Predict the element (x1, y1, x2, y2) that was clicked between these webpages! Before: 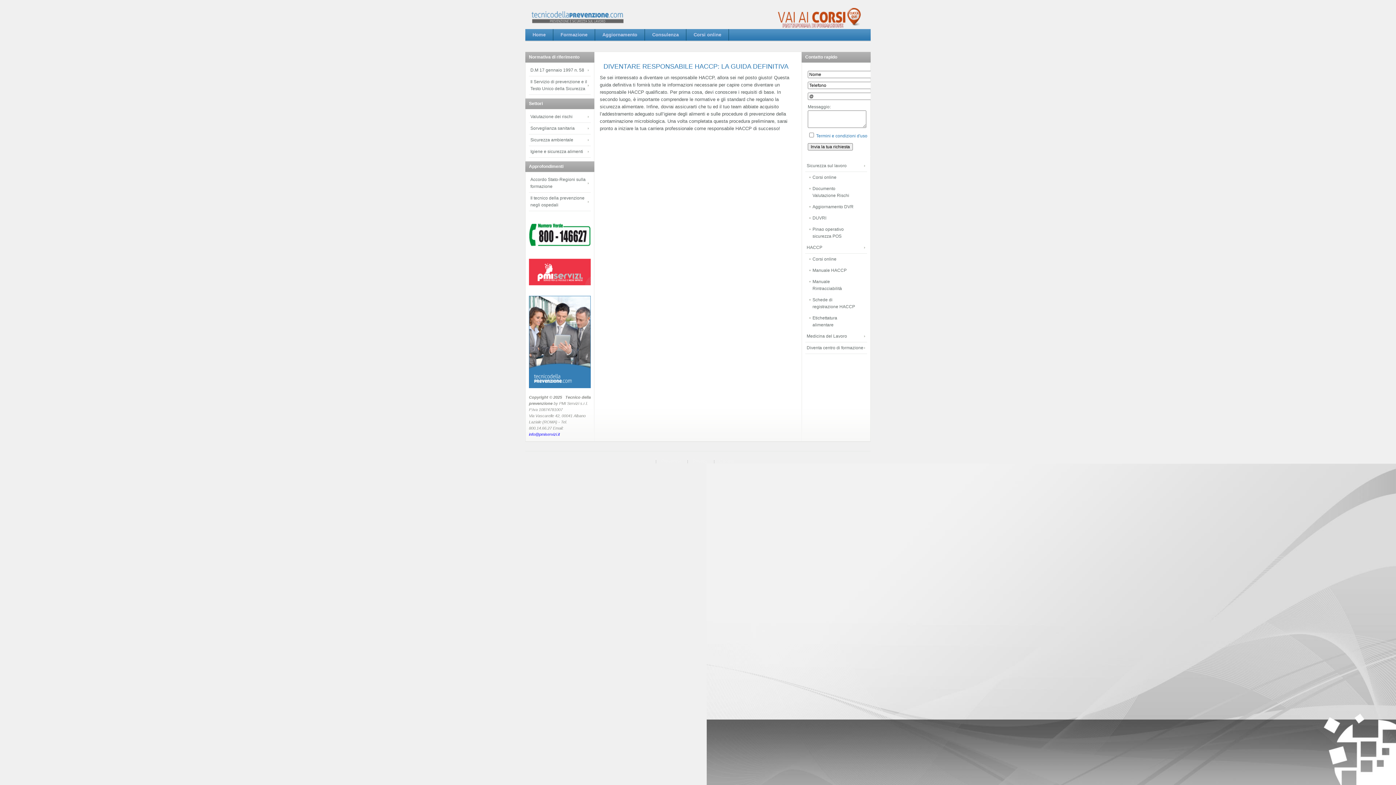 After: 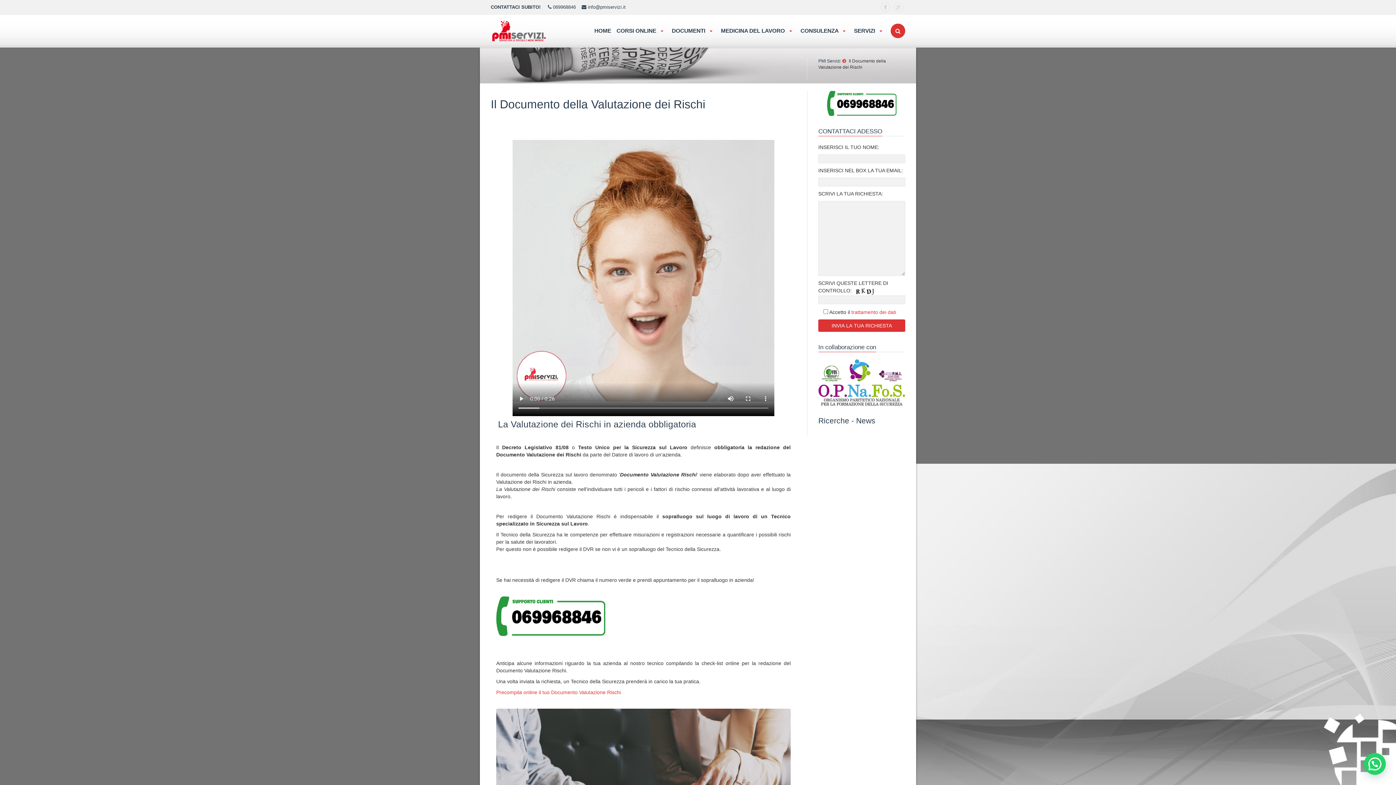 Action: label: Documento Valutazione Rischi bbox: (805, 183, 860, 201)